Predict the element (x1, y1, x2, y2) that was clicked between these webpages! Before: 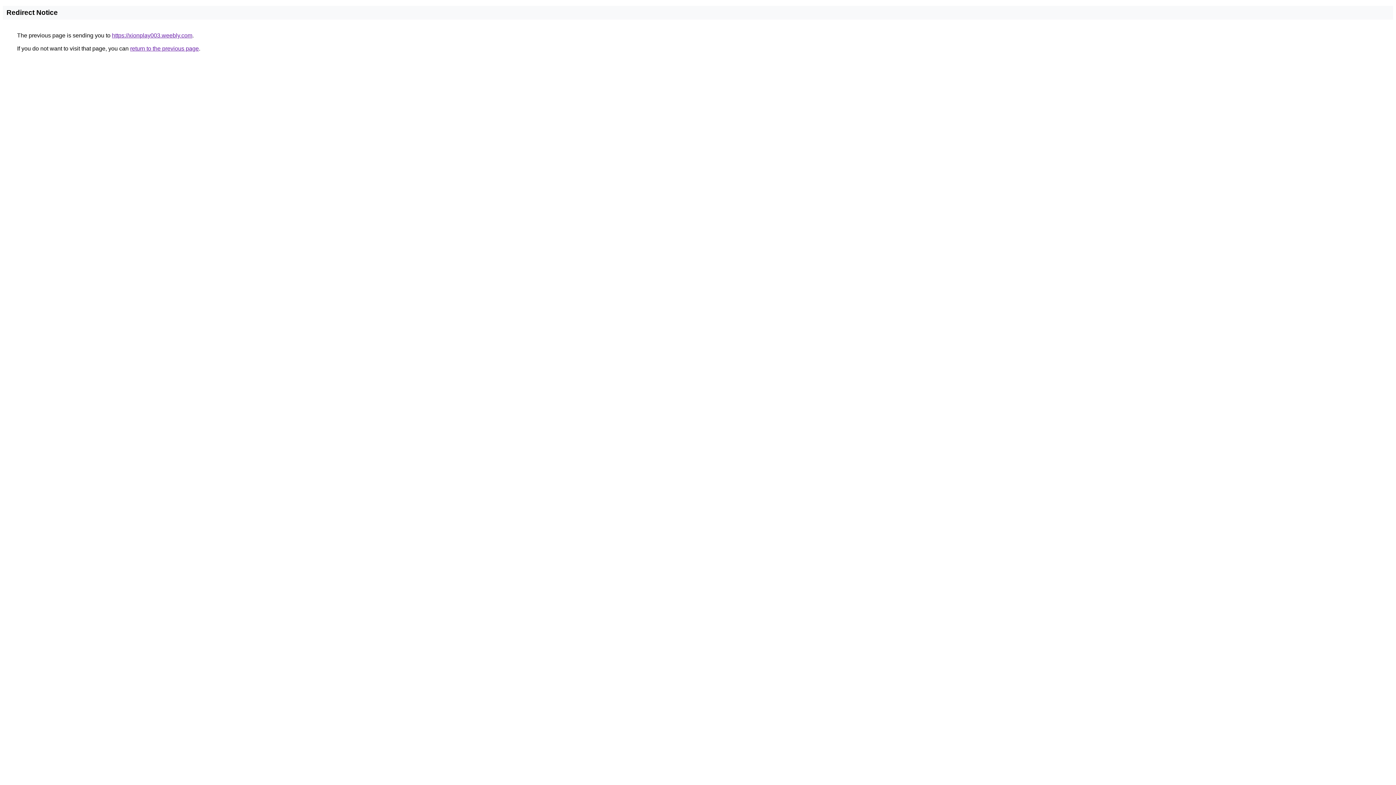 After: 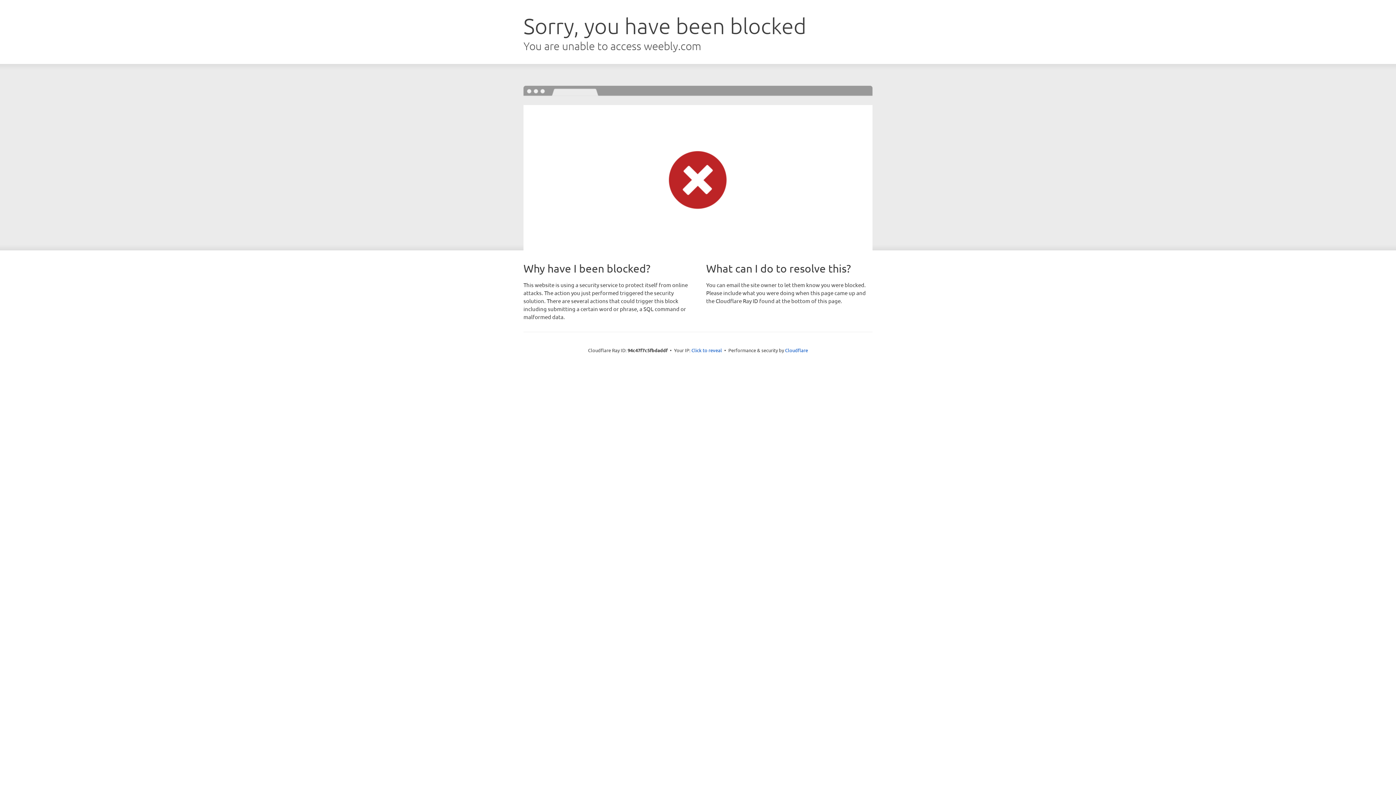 Action: bbox: (112, 32, 192, 38) label: https://xionplay003.weebly.com